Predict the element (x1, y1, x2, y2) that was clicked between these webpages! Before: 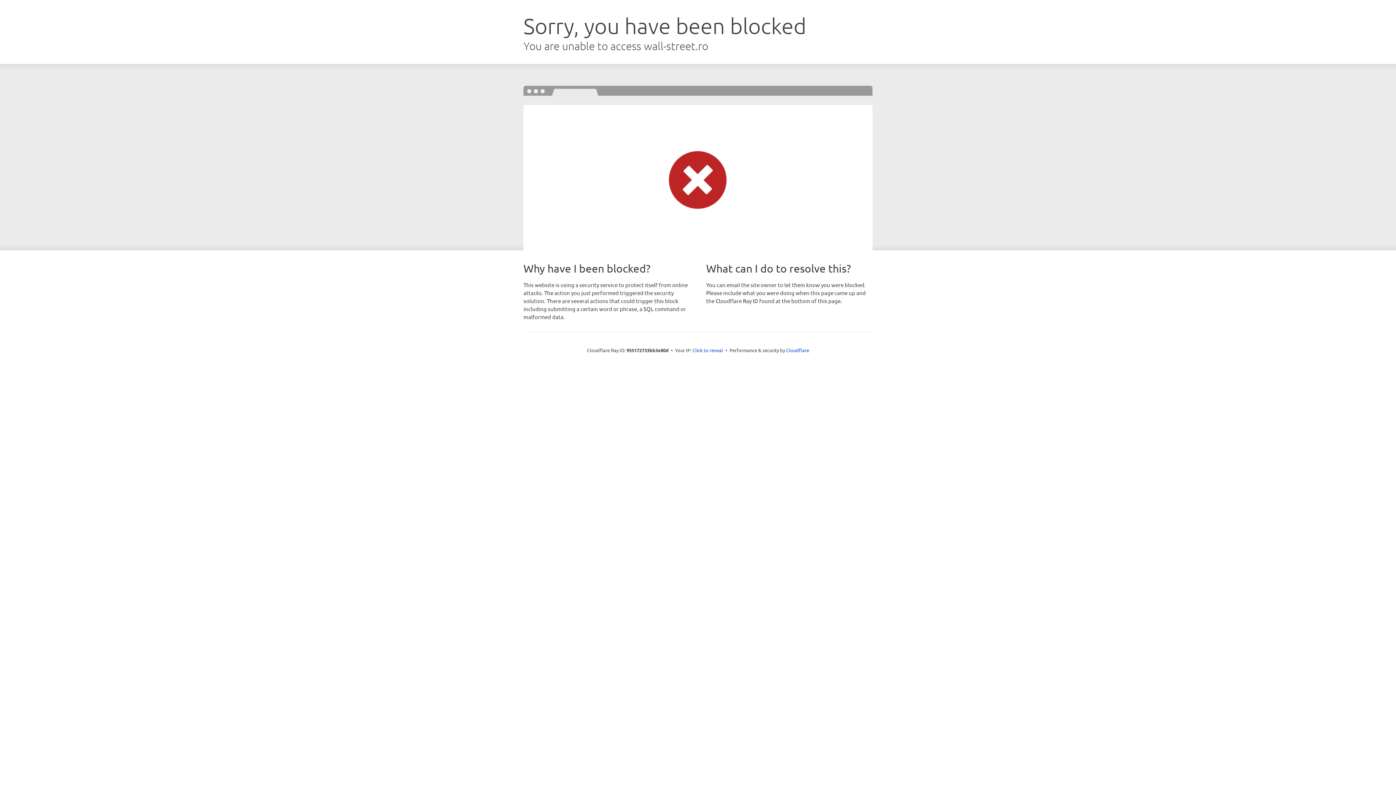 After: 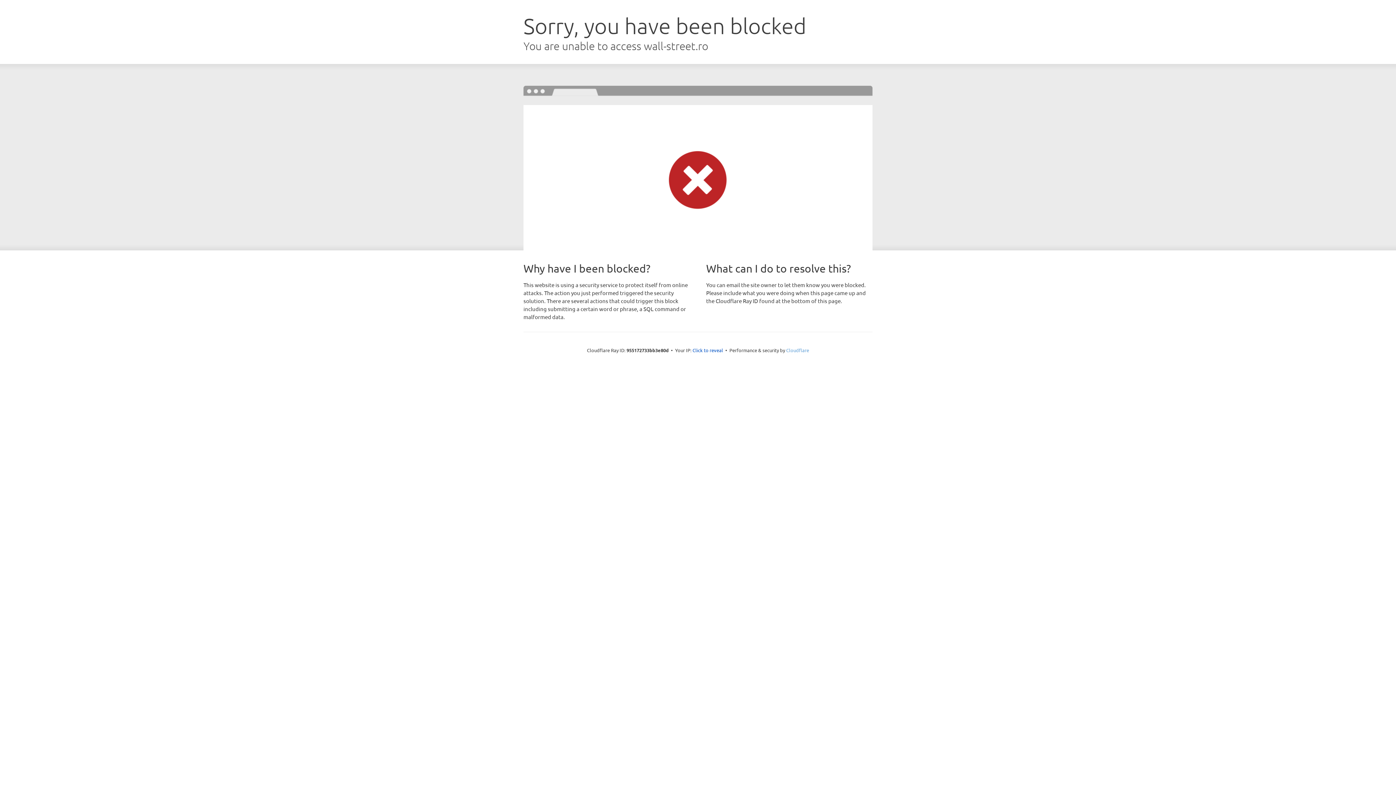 Action: label: Cloudflare bbox: (786, 347, 809, 353)